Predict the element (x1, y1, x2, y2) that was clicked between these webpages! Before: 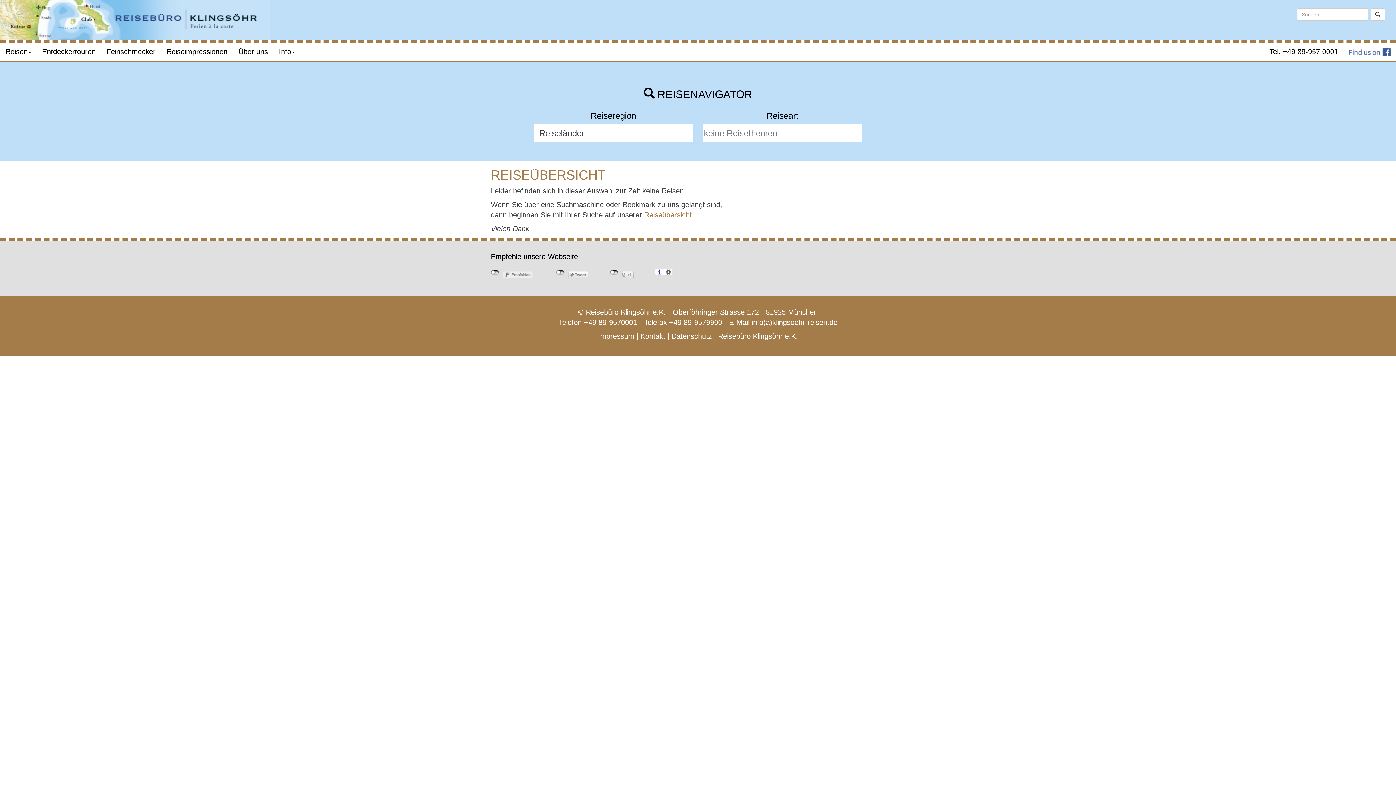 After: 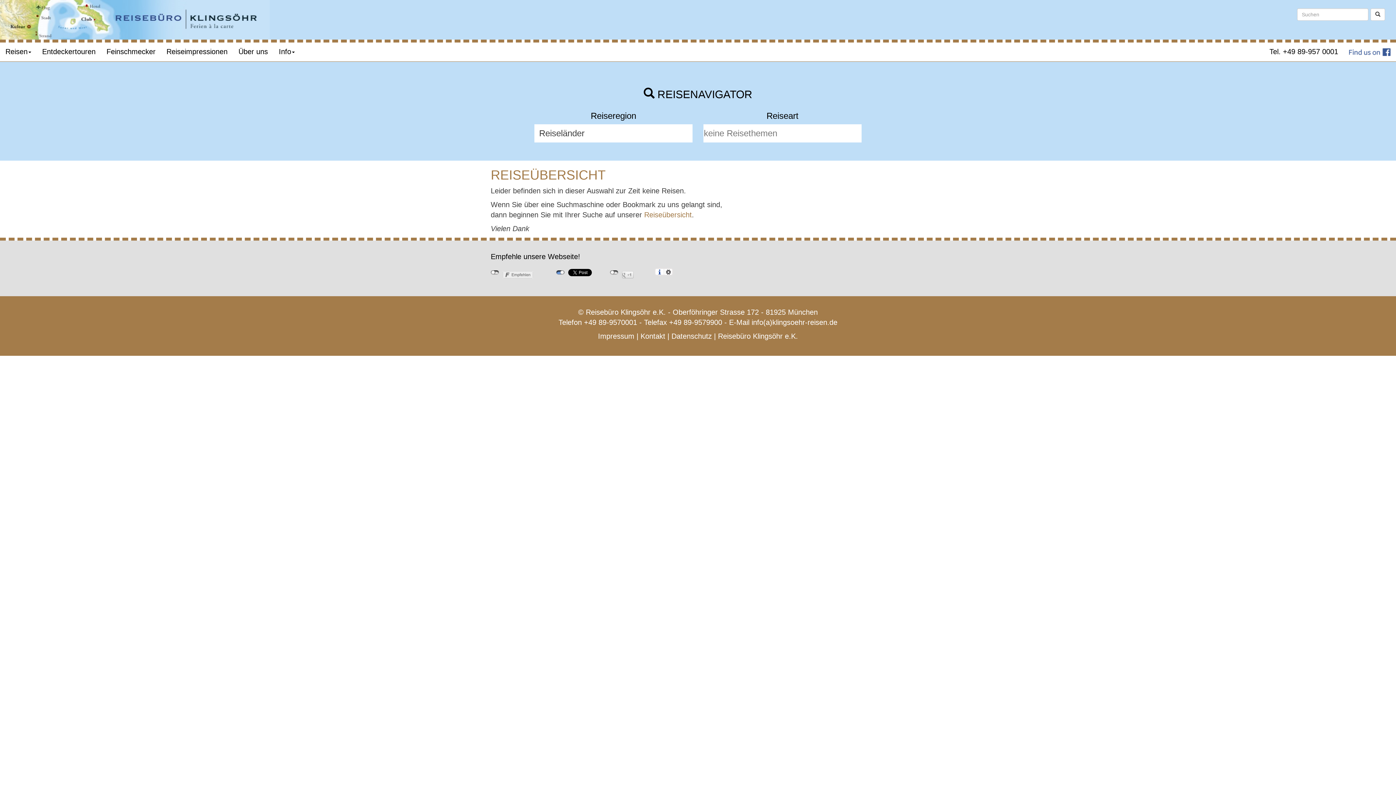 Action: label: nicht mit Twitter verbunden bbox: (556, 270, 564, 274)